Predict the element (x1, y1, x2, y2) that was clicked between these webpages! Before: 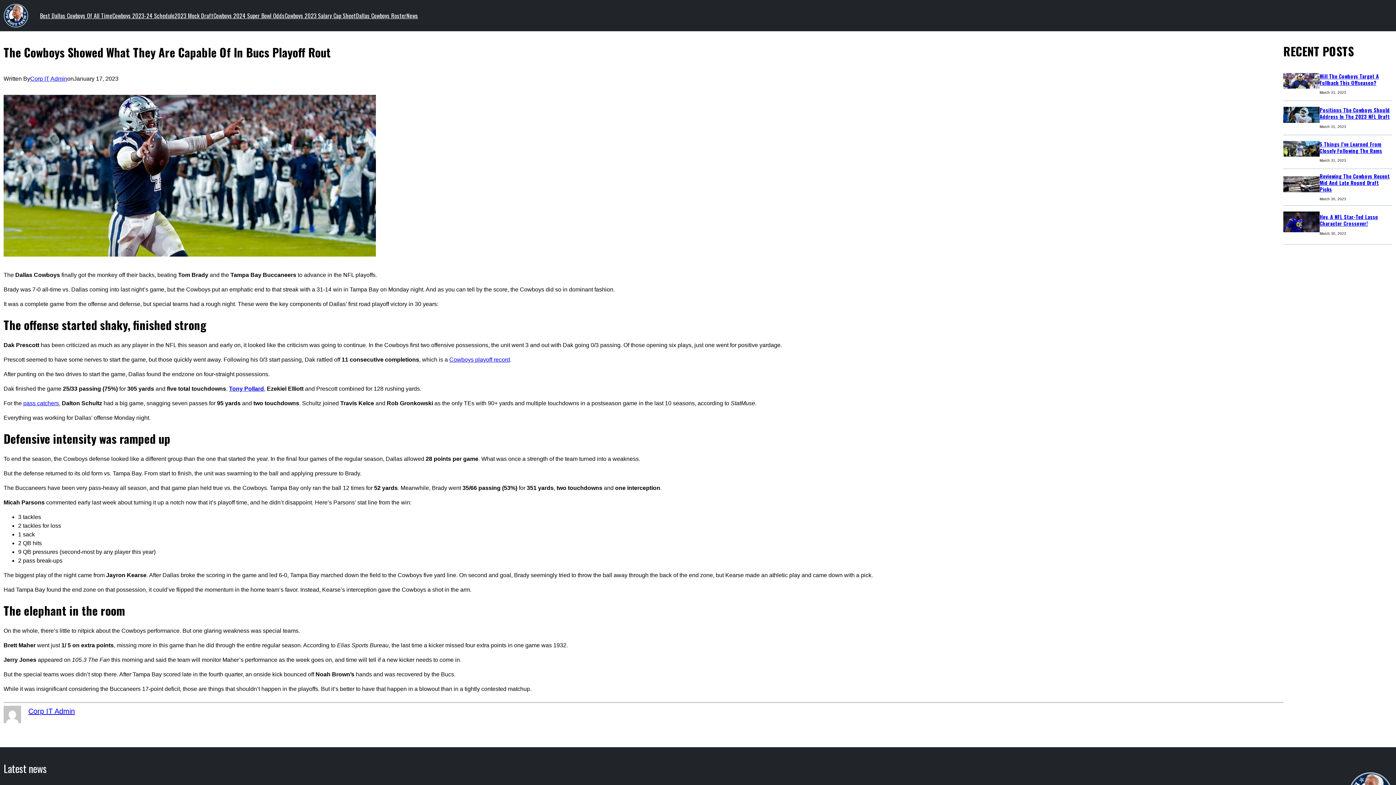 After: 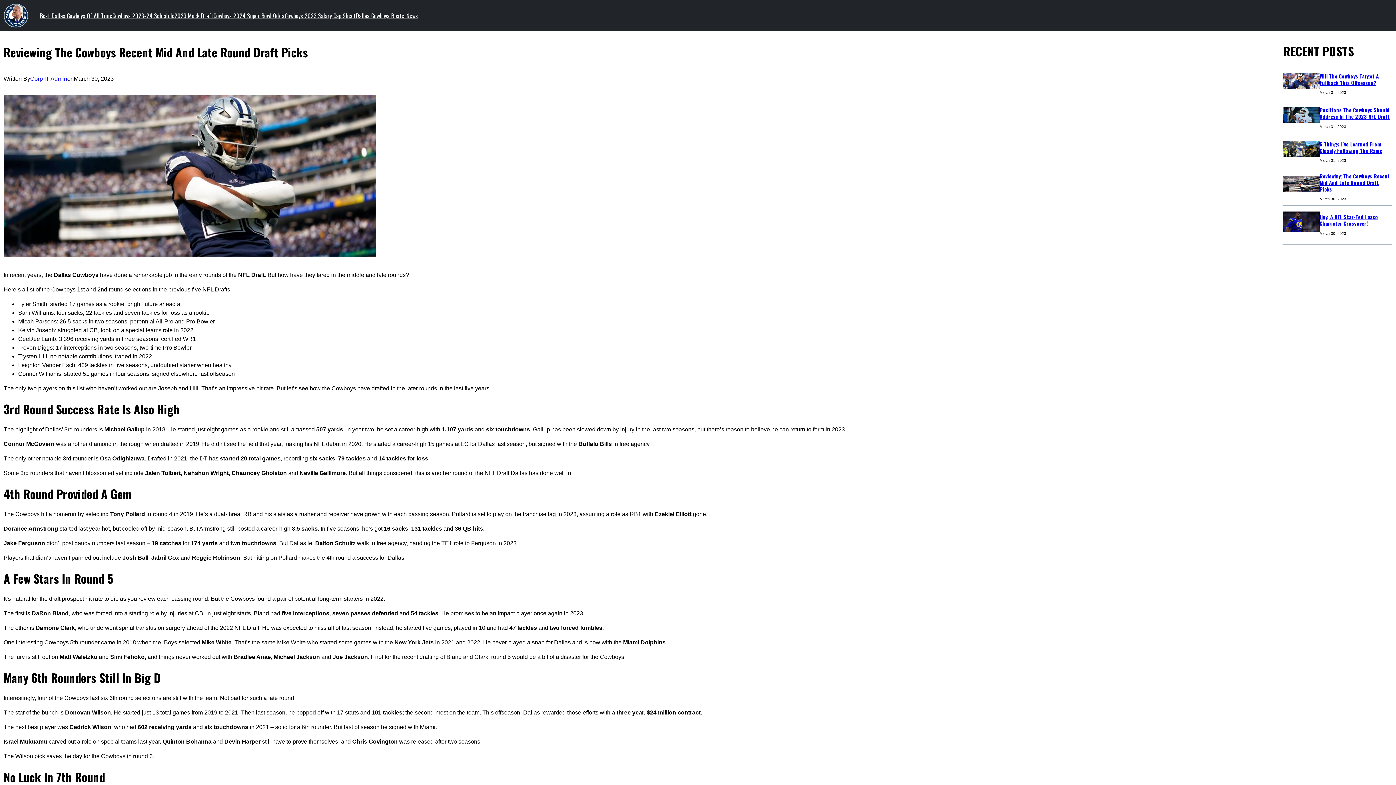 Action: bbox: (1283, 176, 1320, 194)